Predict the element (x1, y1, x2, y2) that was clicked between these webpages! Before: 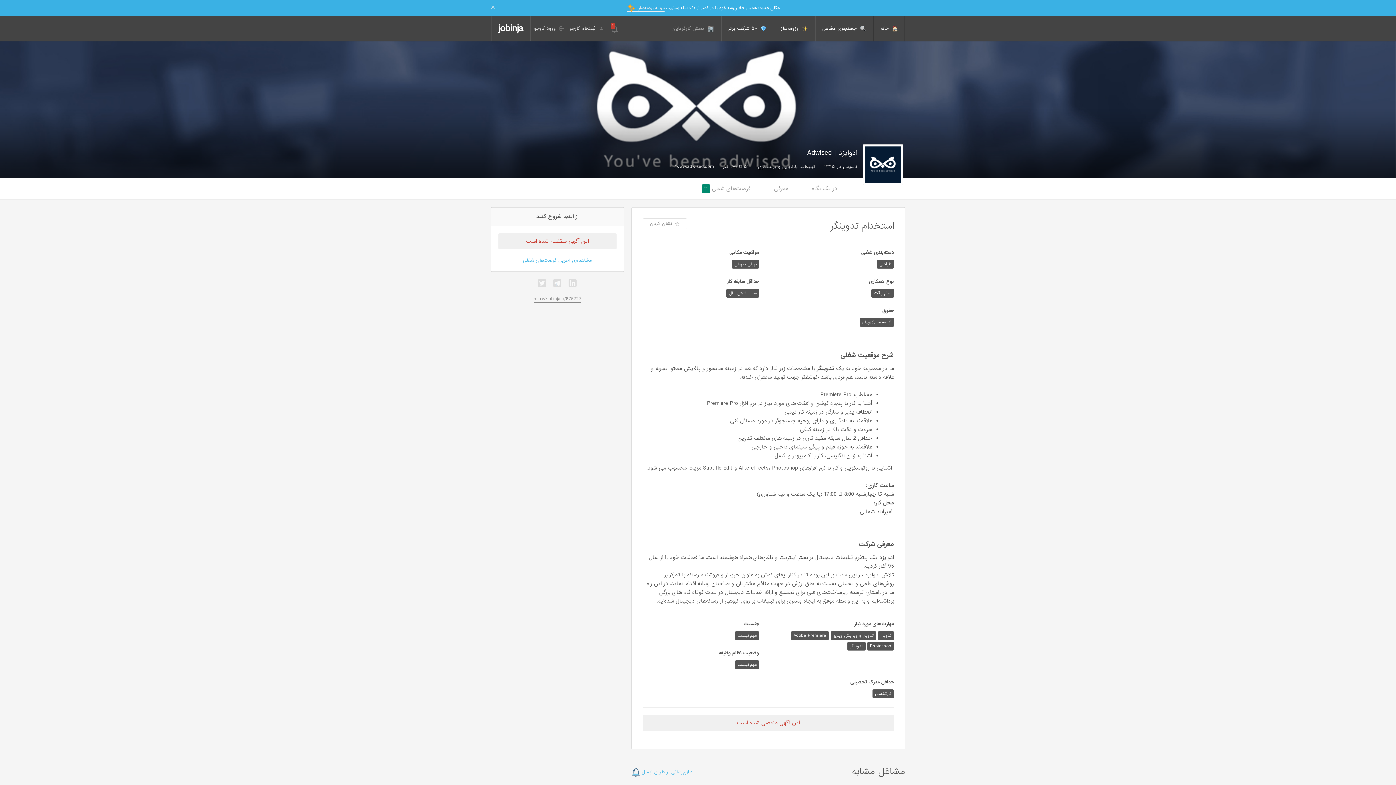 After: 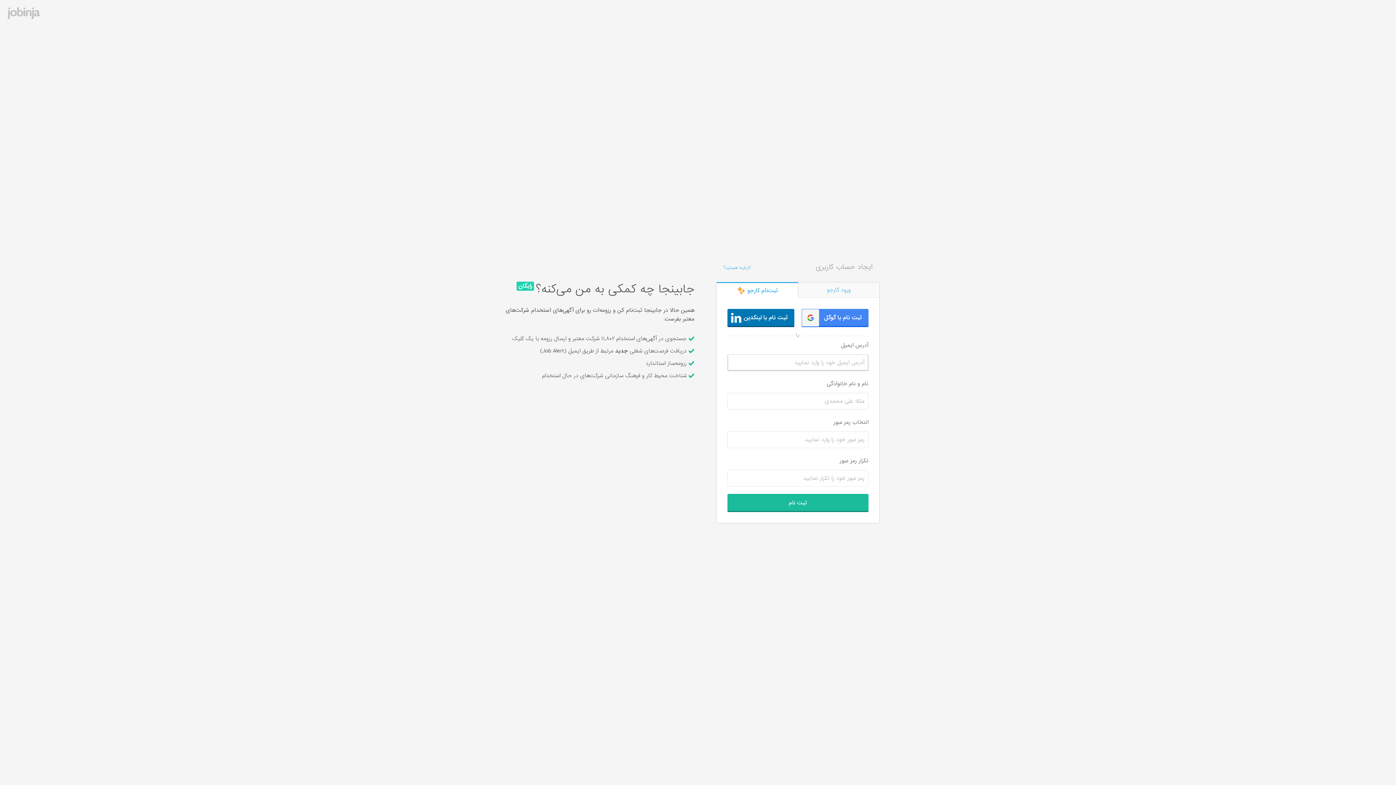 Action: label:  ثبت‌نام کارجو bbox: (569, 22, 603, 35)